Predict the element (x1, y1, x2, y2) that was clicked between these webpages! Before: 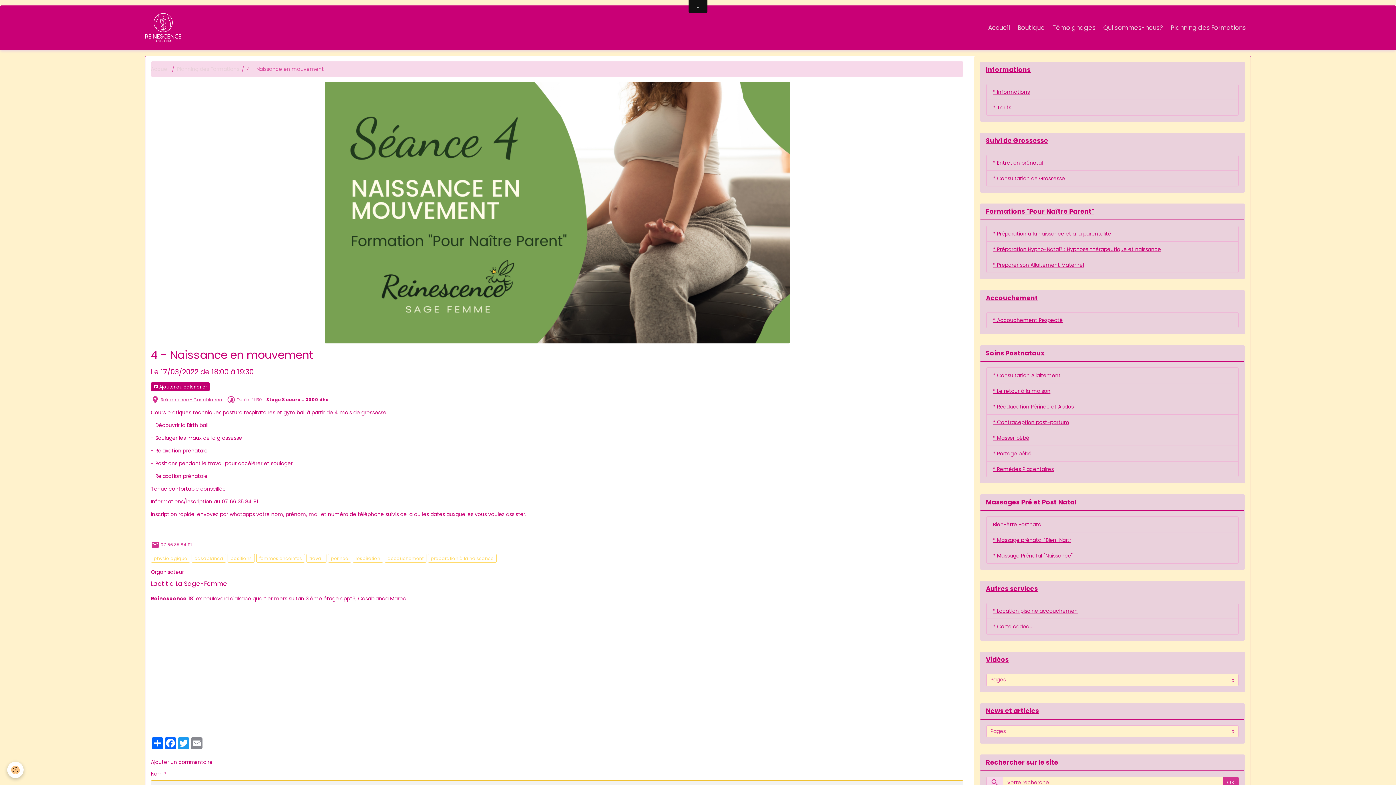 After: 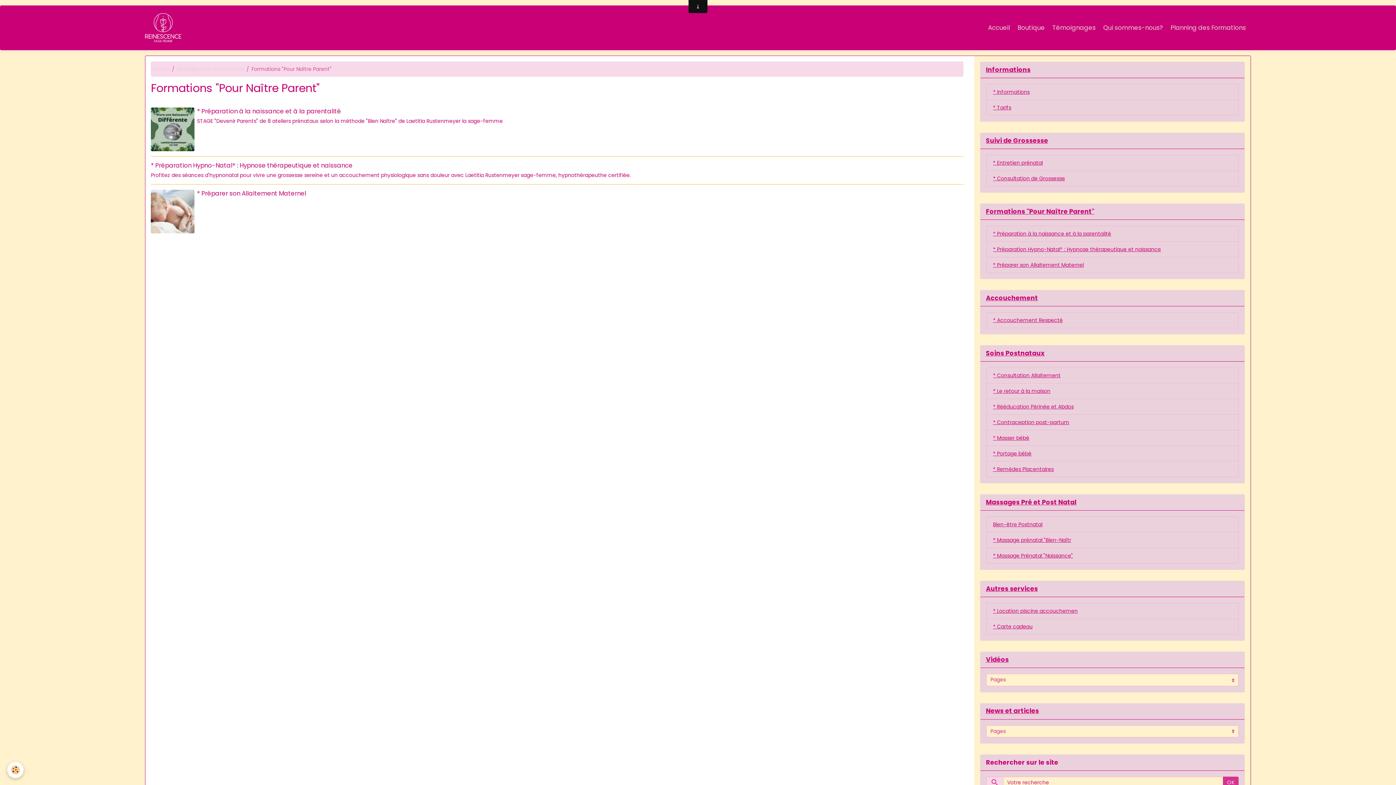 Action: bbox: (980, 204, 1244, 220) label: Formations "Pour Naître Parent"